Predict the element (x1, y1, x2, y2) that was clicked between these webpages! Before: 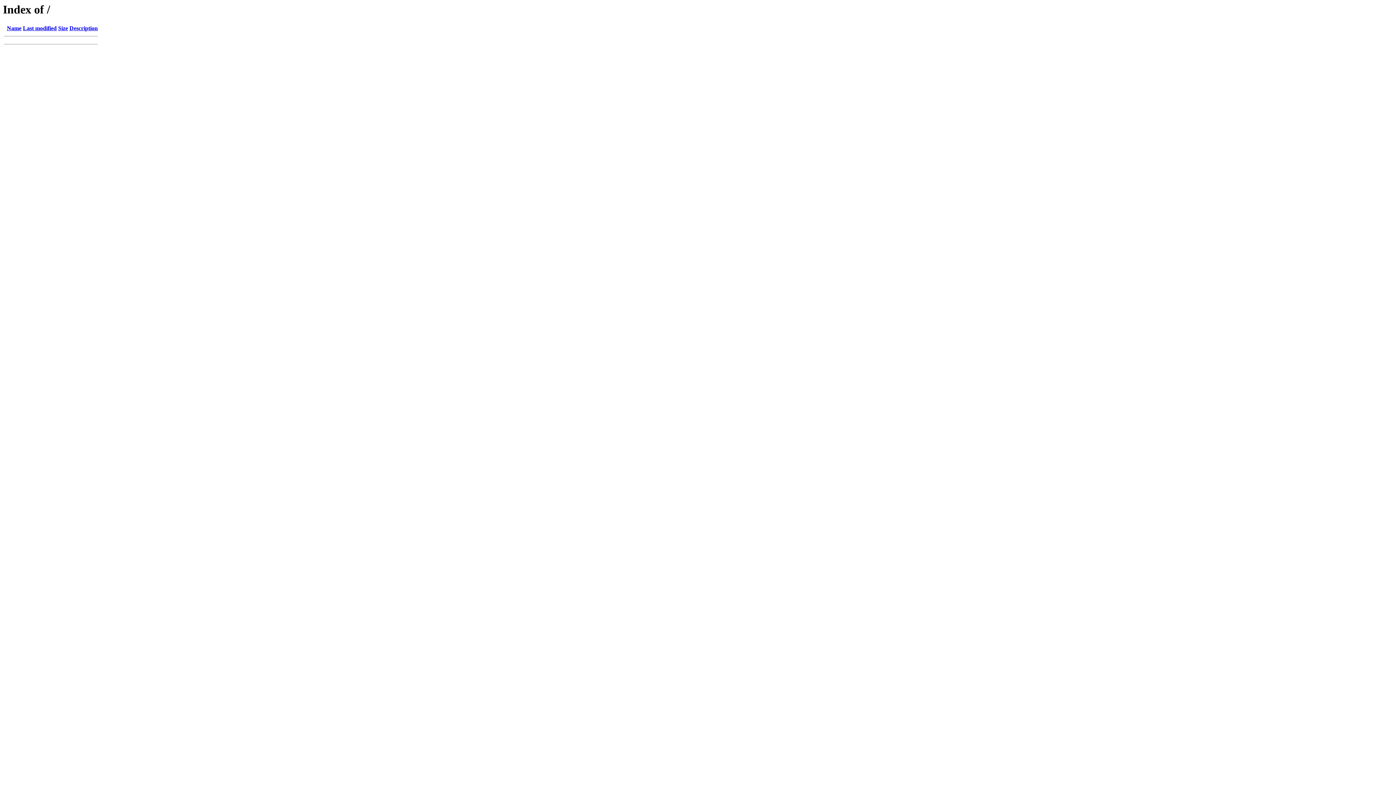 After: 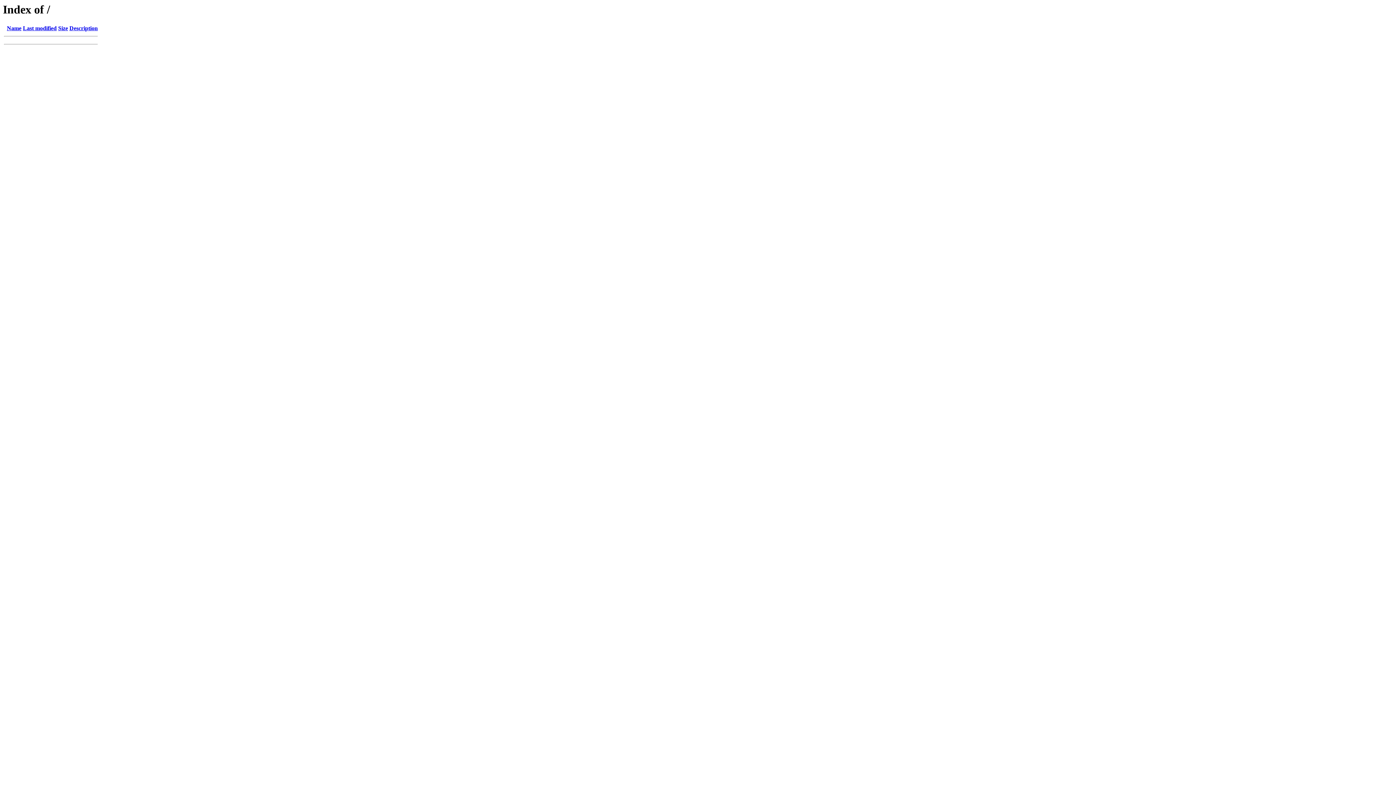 Action: label: Name bbox: (6, 25, 21, 31)